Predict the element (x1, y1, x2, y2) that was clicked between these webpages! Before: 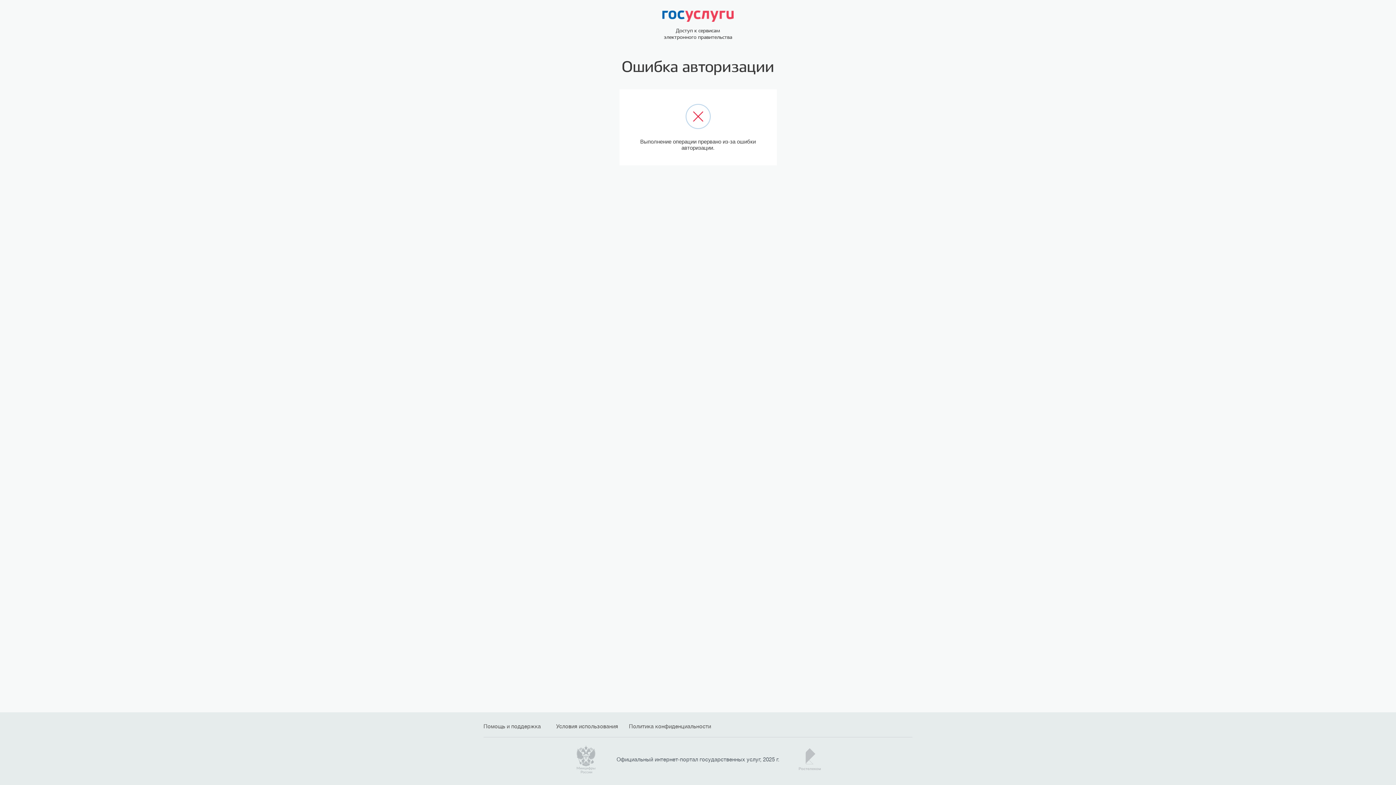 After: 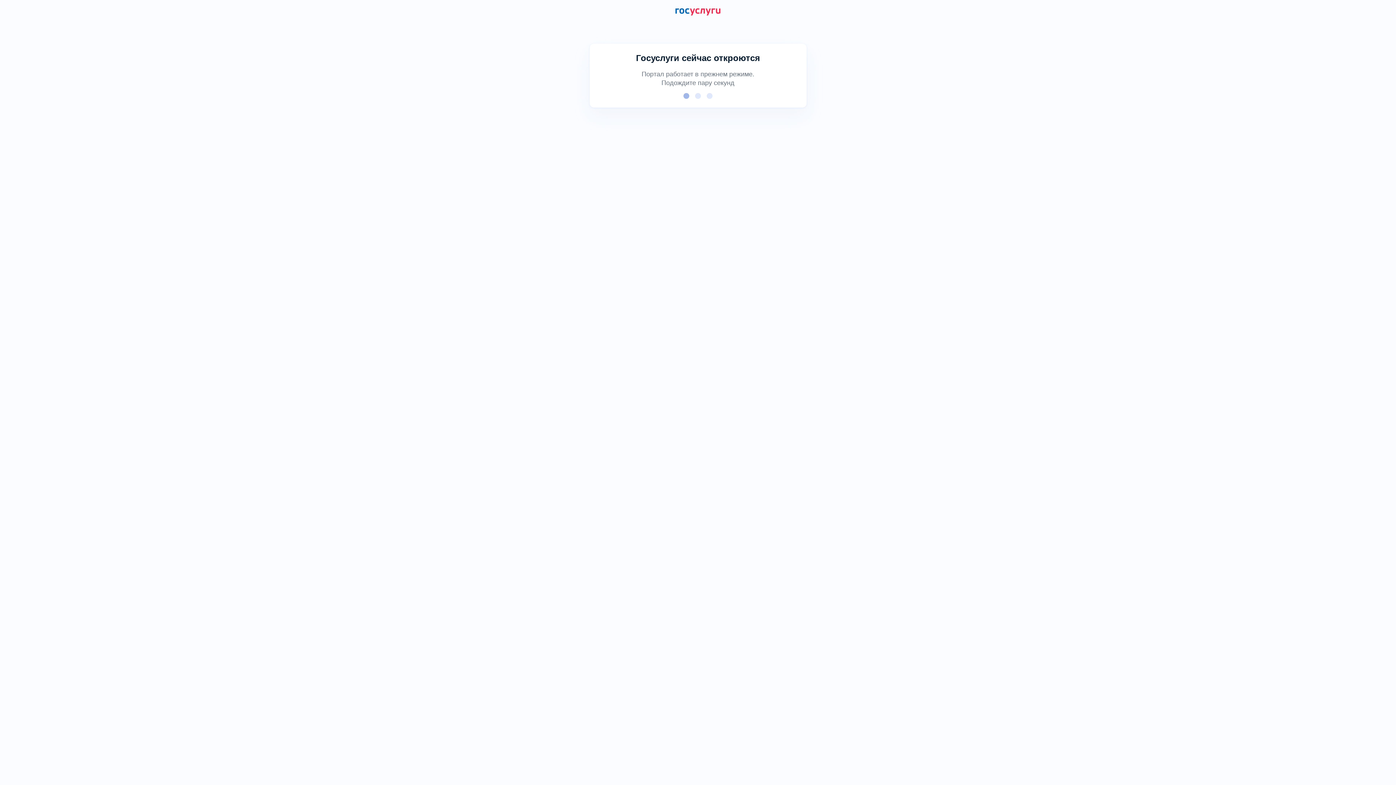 Action: label: Помощь и поддержка bbox: (483, 723, 549, 730)